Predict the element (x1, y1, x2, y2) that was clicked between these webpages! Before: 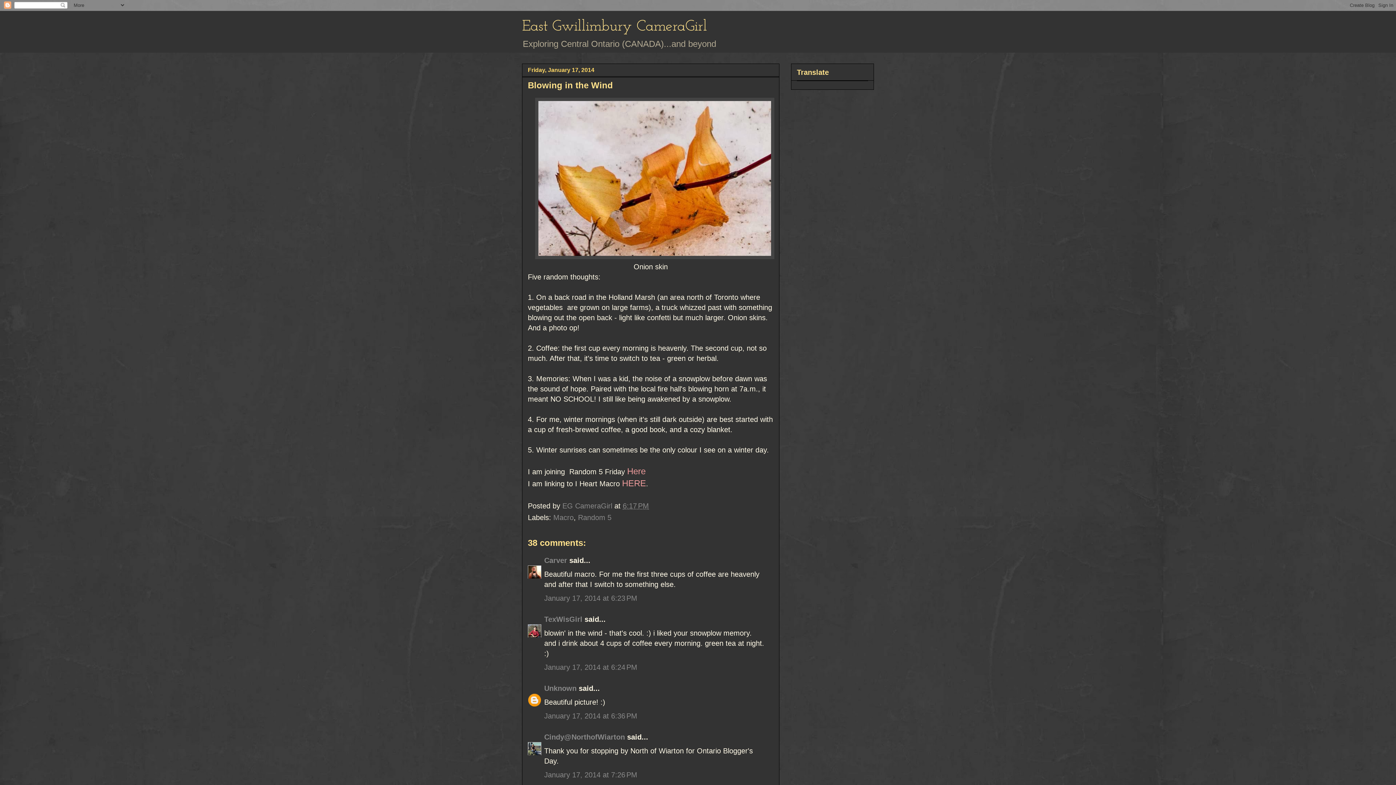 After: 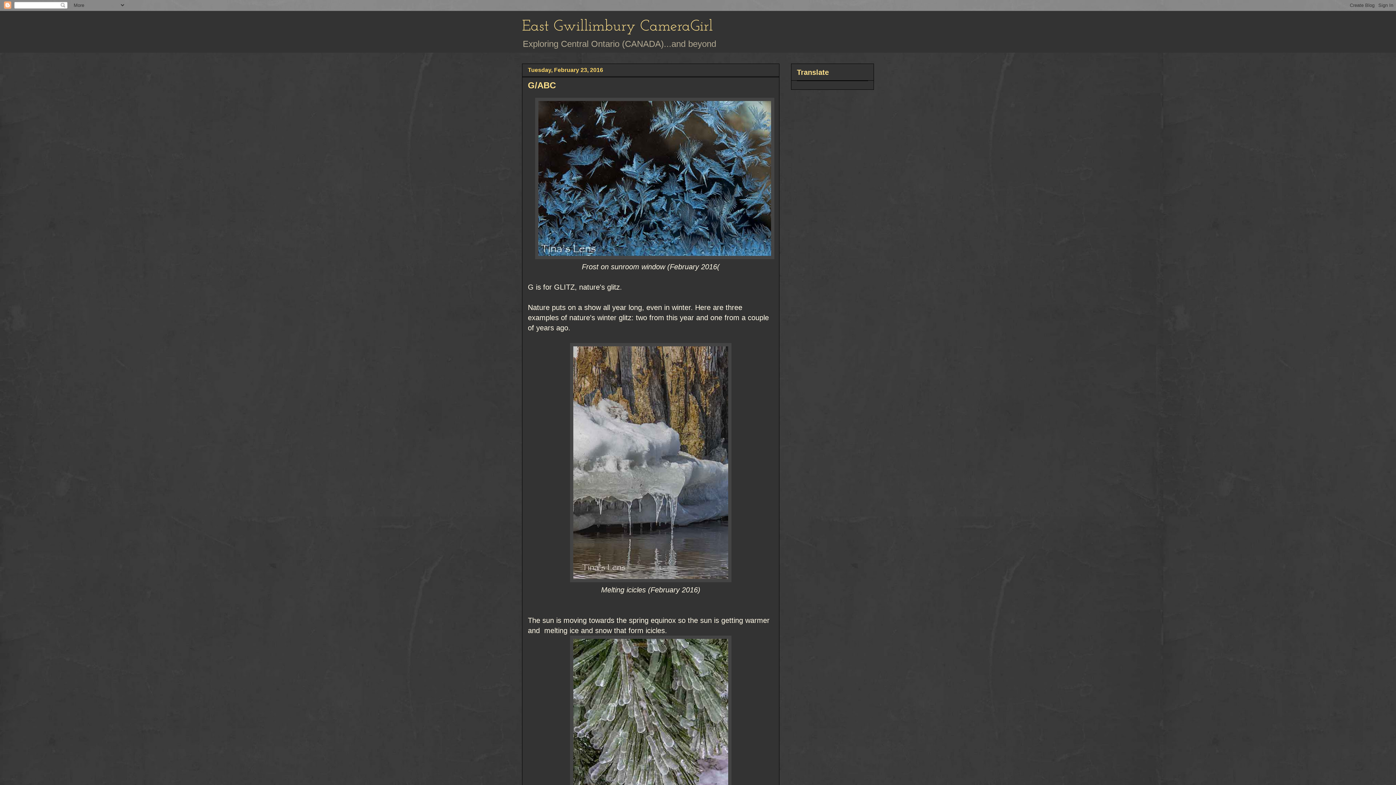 Action: label: East Gwillimbury CameraGirl bbox: (522, 18, 707, 34)